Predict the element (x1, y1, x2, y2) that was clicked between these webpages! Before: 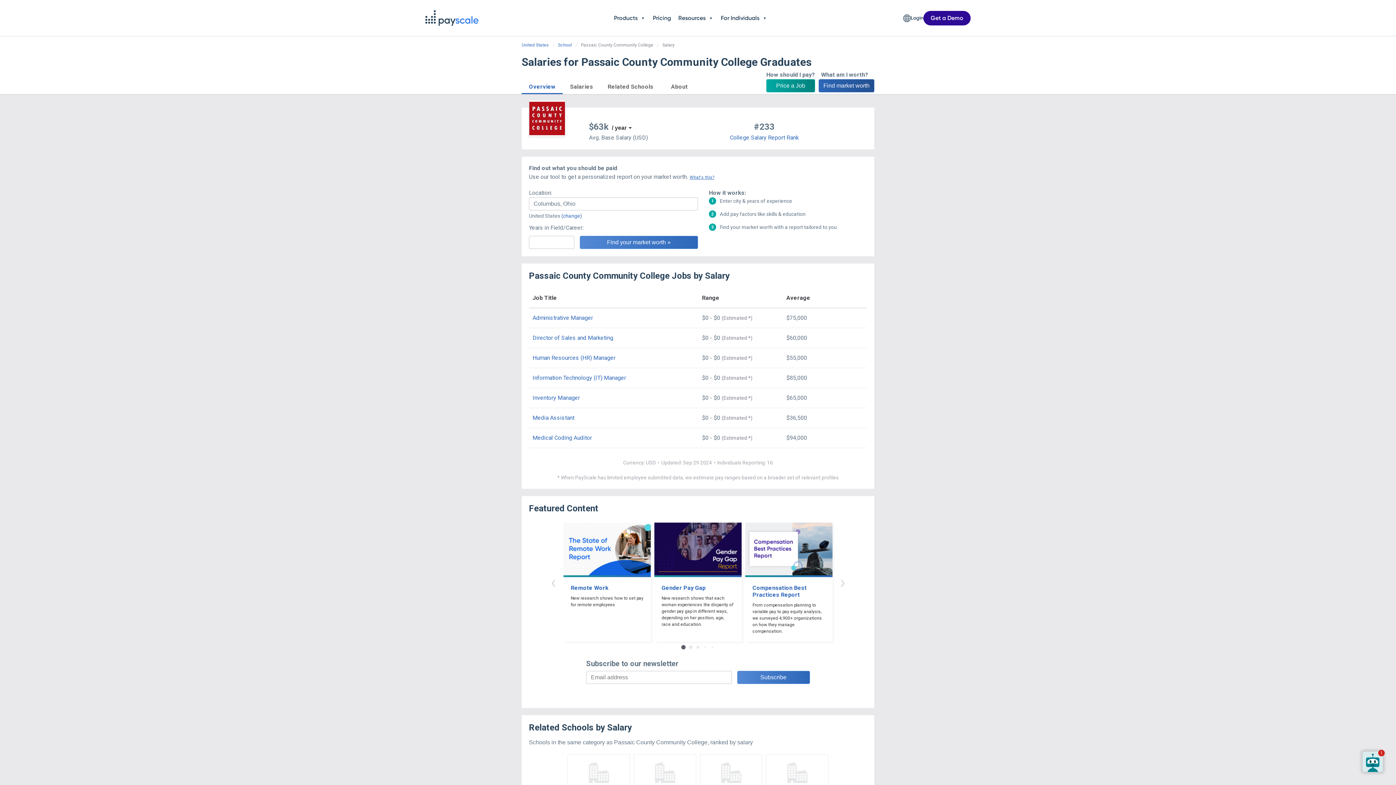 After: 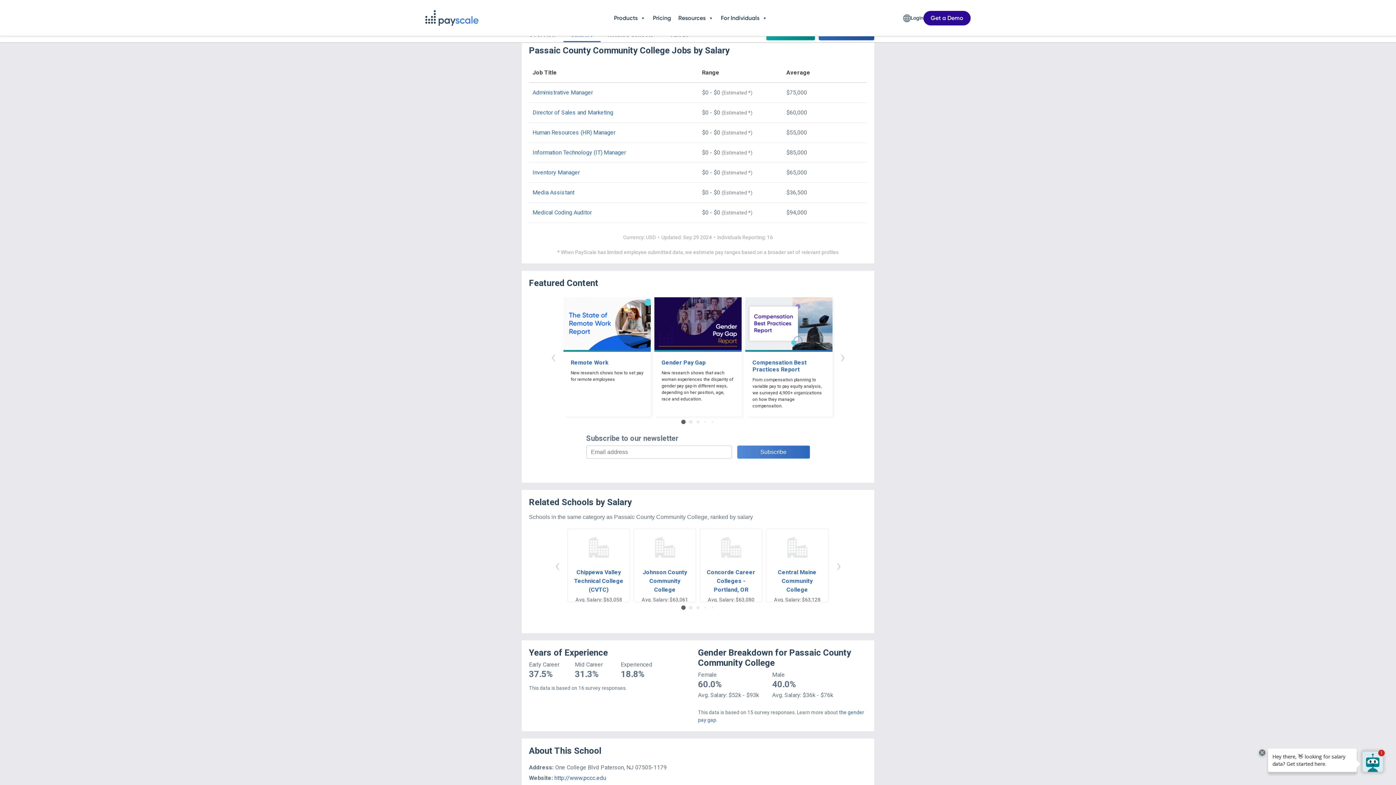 Action: bbox: (562, 77, 600, 94) label: Salaries